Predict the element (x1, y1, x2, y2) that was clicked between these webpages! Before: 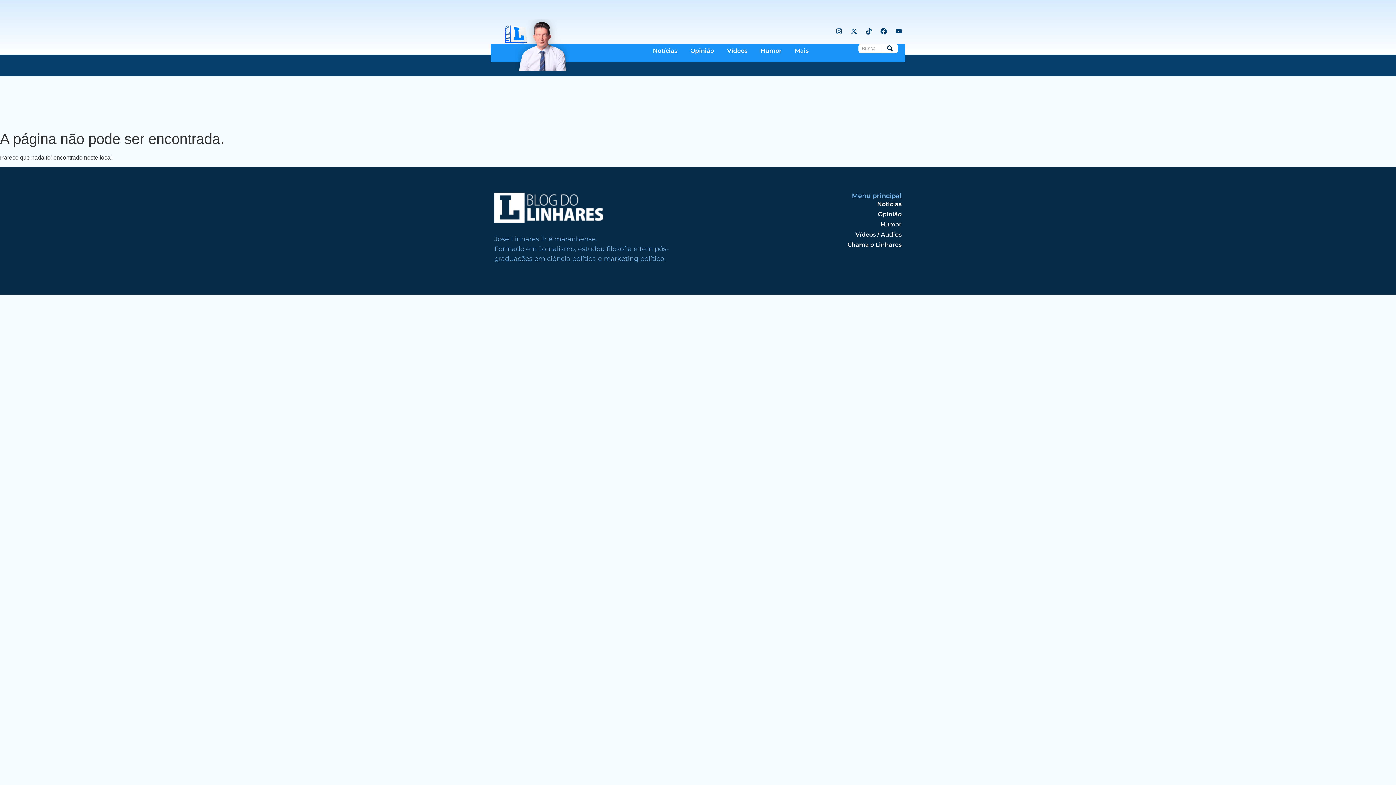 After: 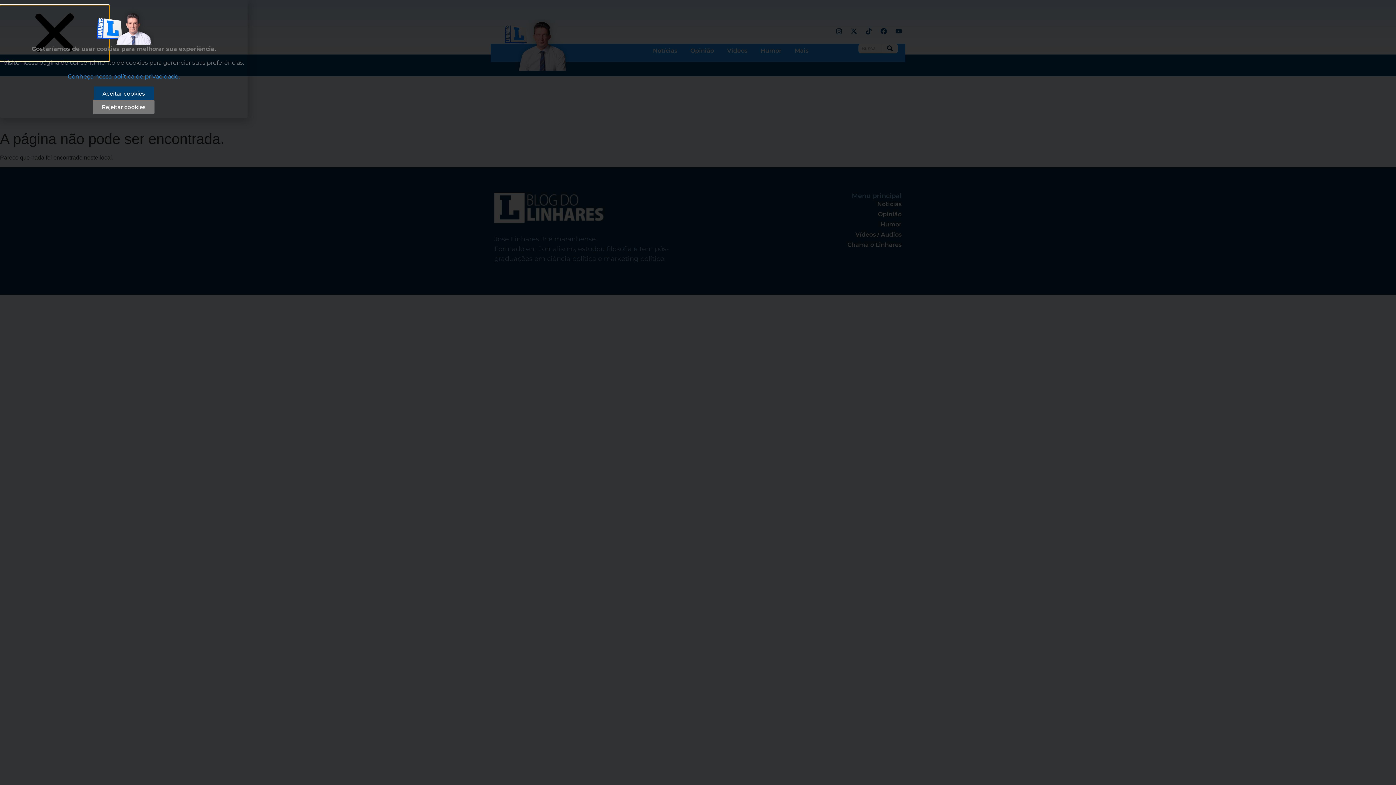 Action: bbox: (862, 24, 875, 37) label: Tiktok